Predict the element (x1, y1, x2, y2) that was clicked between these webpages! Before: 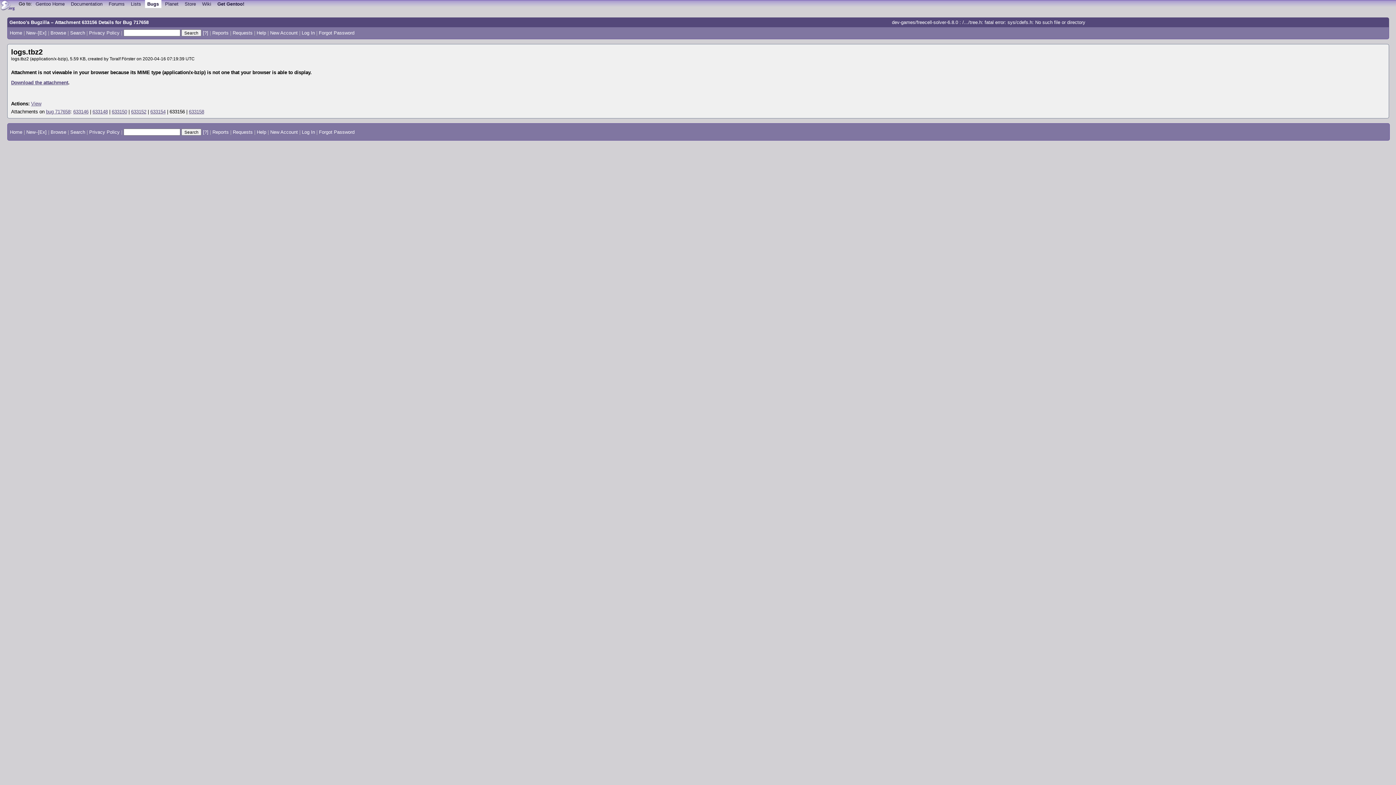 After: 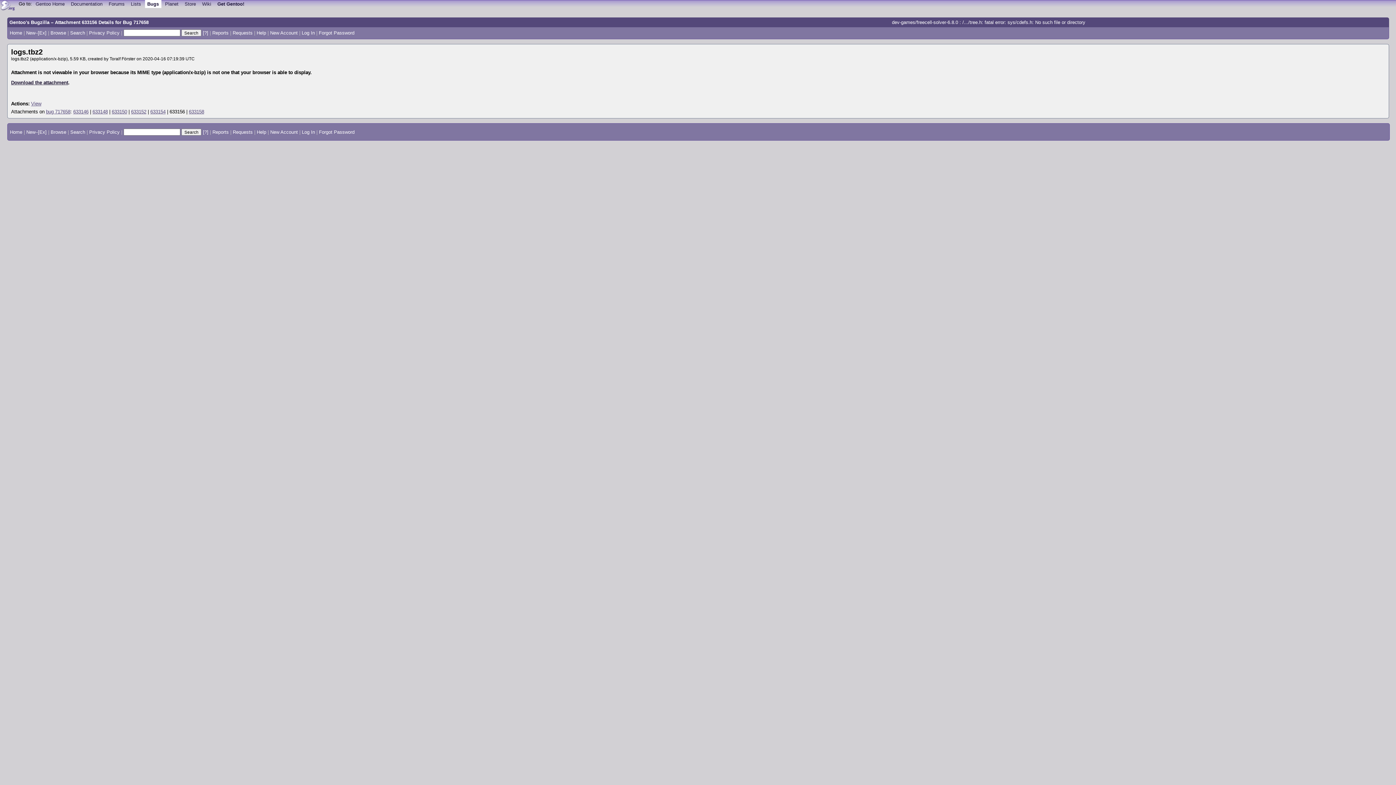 Action: bbox: (11, 80, 68, 85) label: Download the attachment